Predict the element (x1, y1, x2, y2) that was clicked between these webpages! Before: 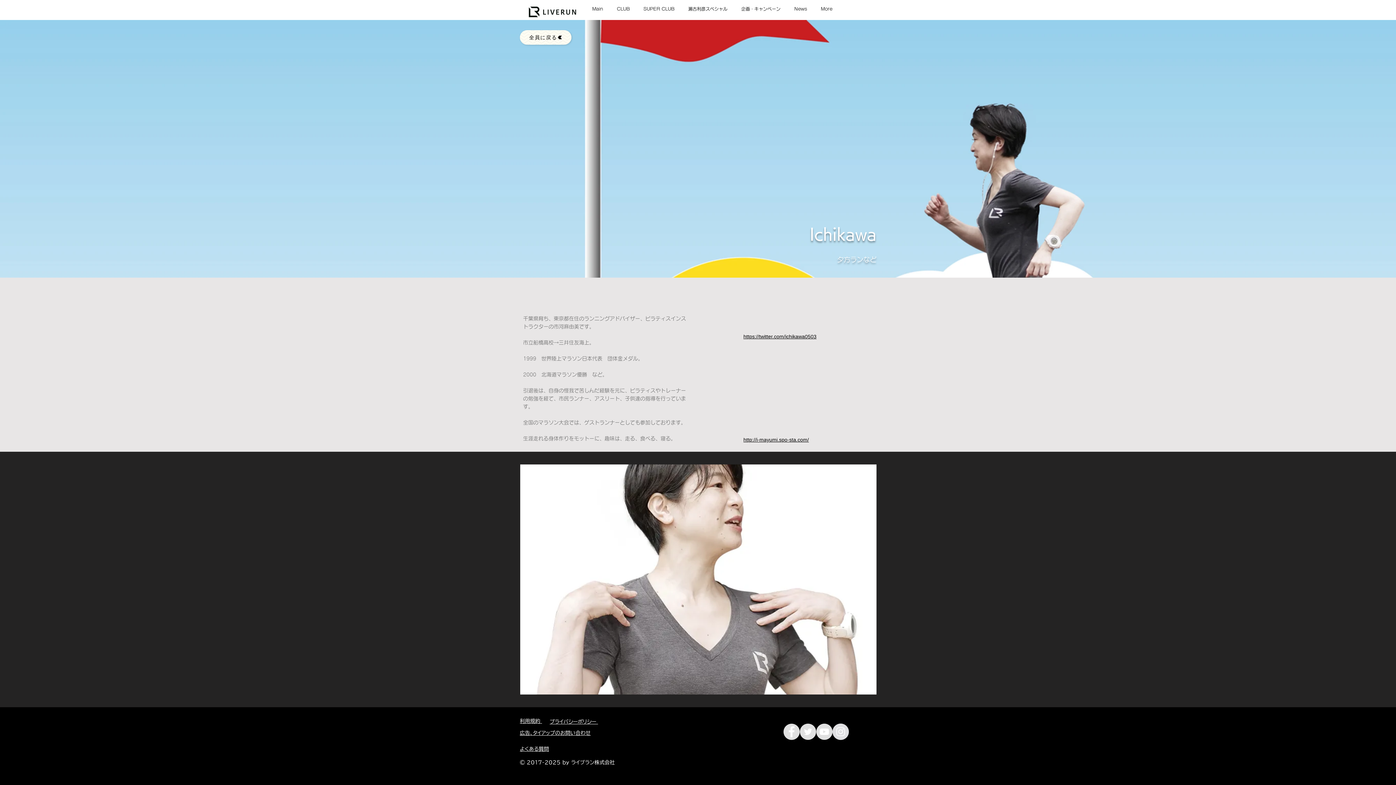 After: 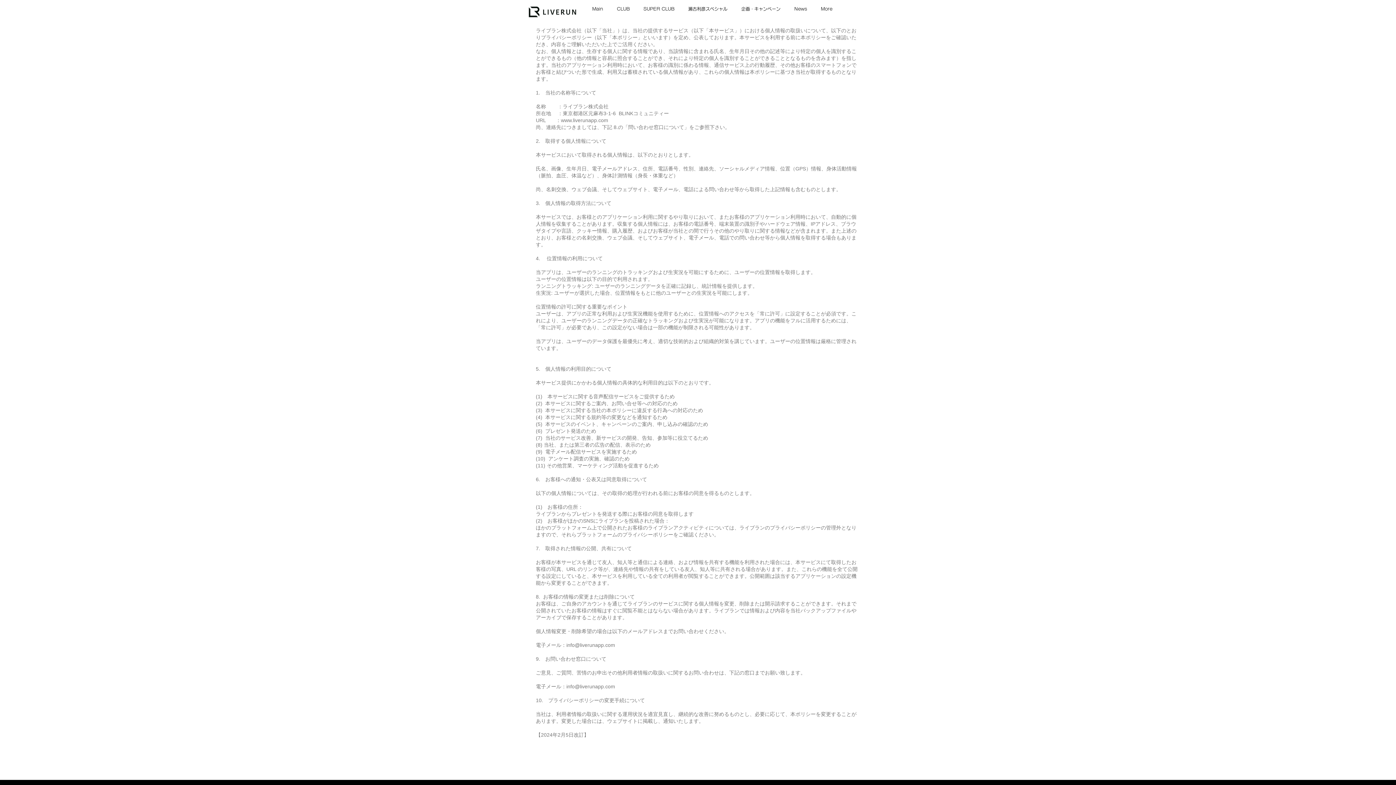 Action: label: ​  bbox: (540, 718, 542, 724)